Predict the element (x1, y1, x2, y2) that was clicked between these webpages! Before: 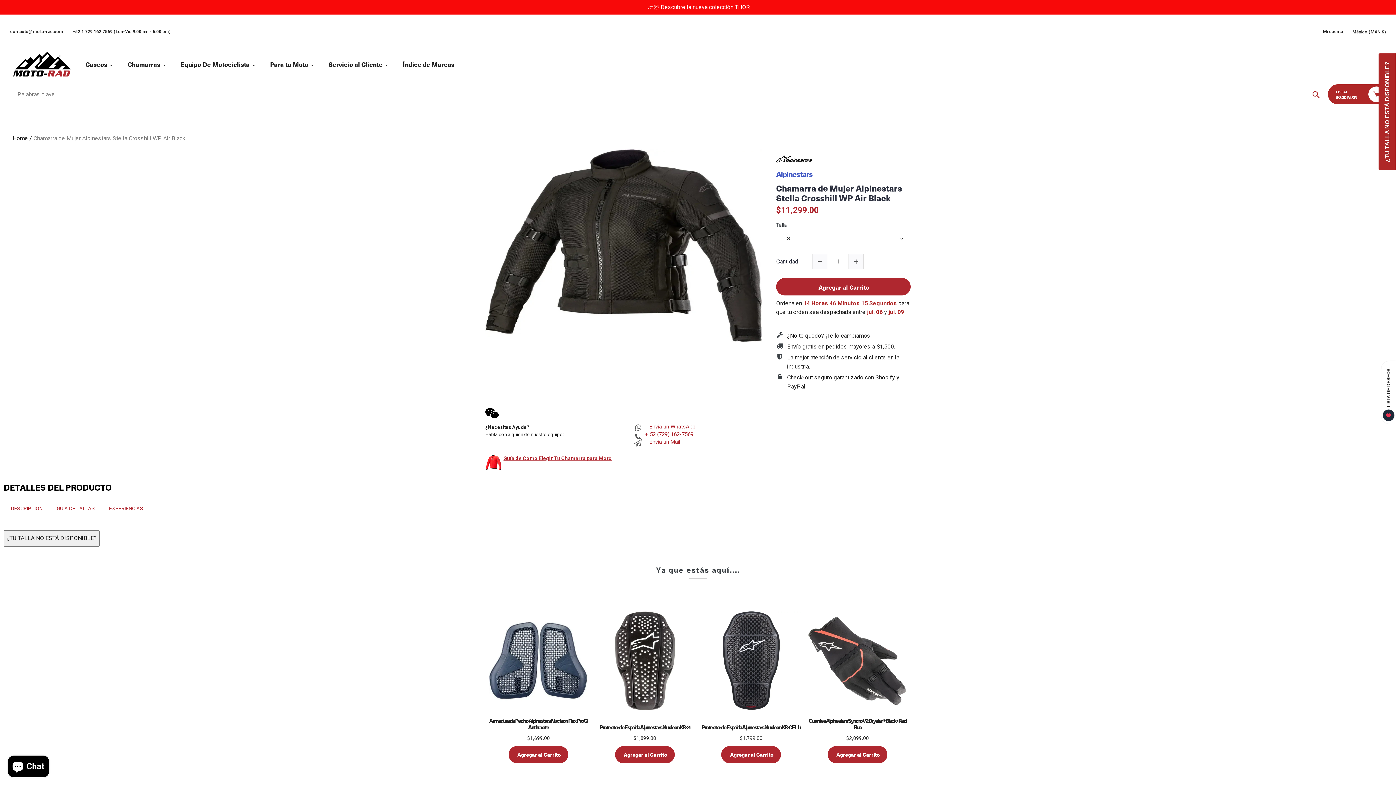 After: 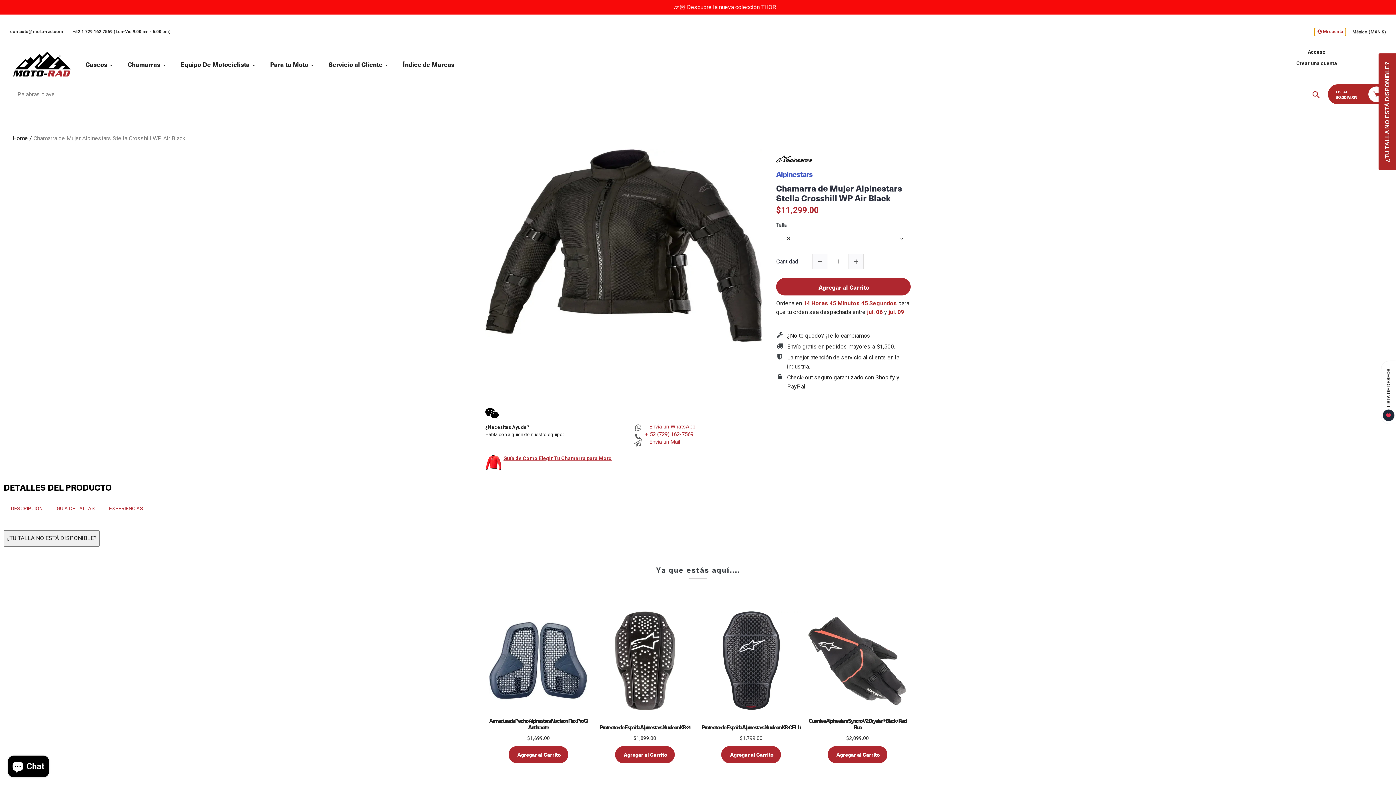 Action: bbox: (1314, 28, 1346, 36) label:  Mi cuenta